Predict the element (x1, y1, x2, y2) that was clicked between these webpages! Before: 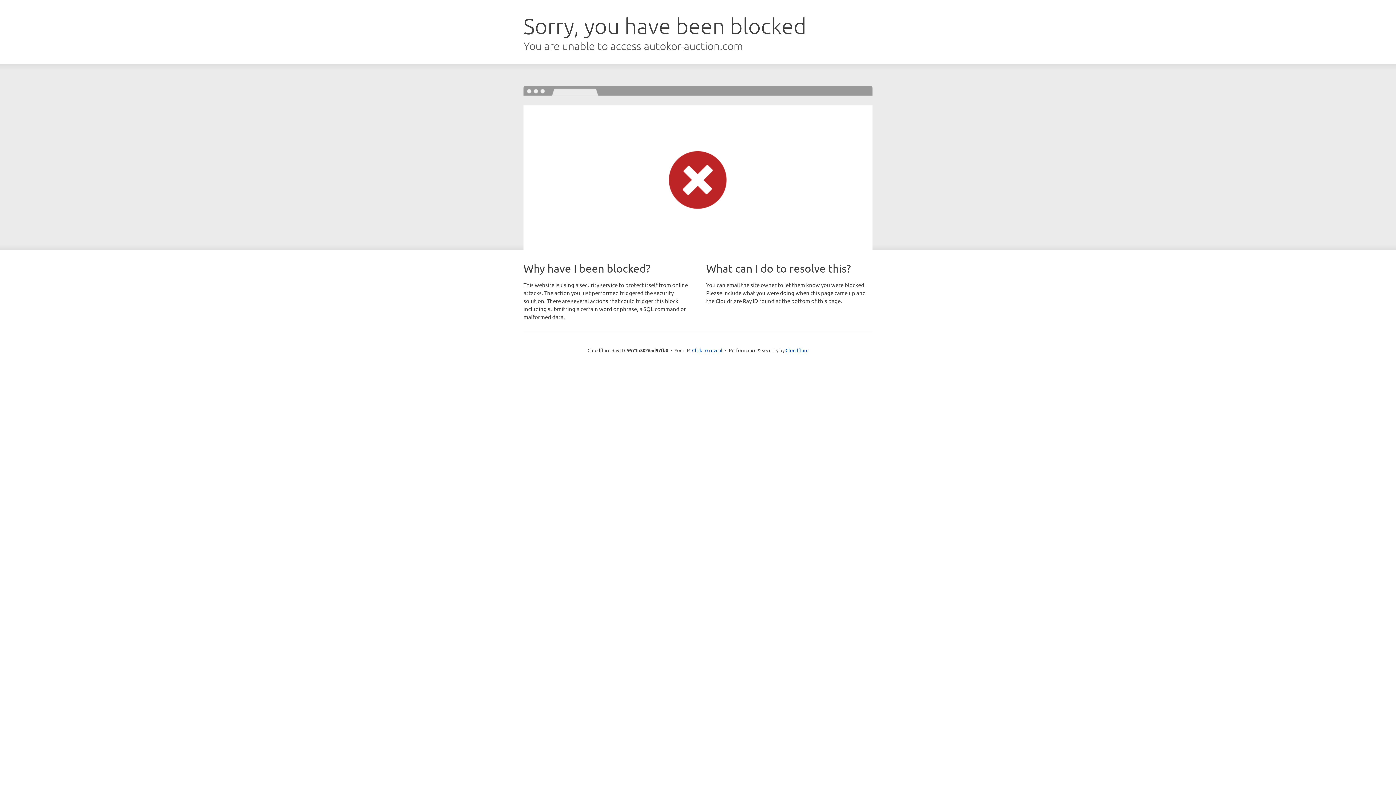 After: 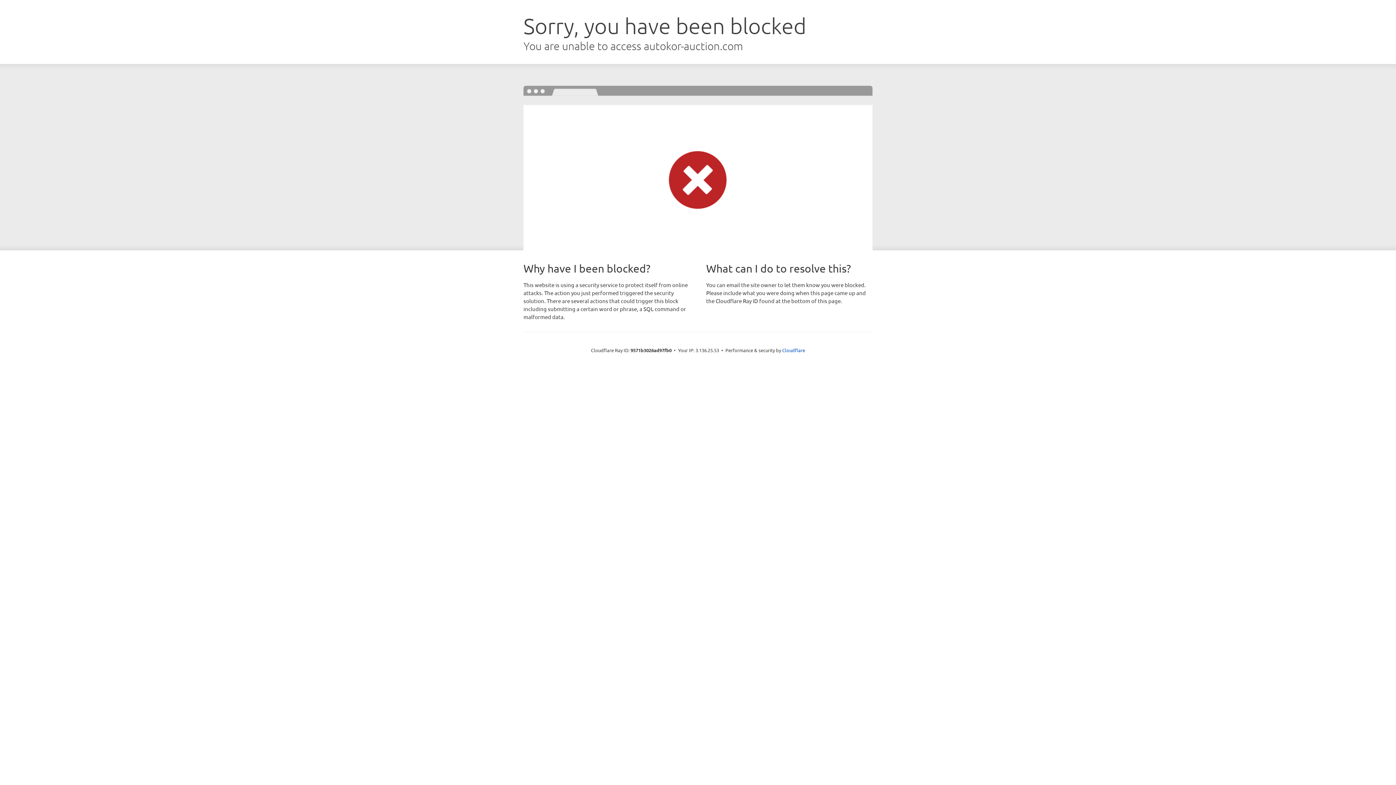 Action: label: Click to reveal bbox: (692, 346, 722, 353)